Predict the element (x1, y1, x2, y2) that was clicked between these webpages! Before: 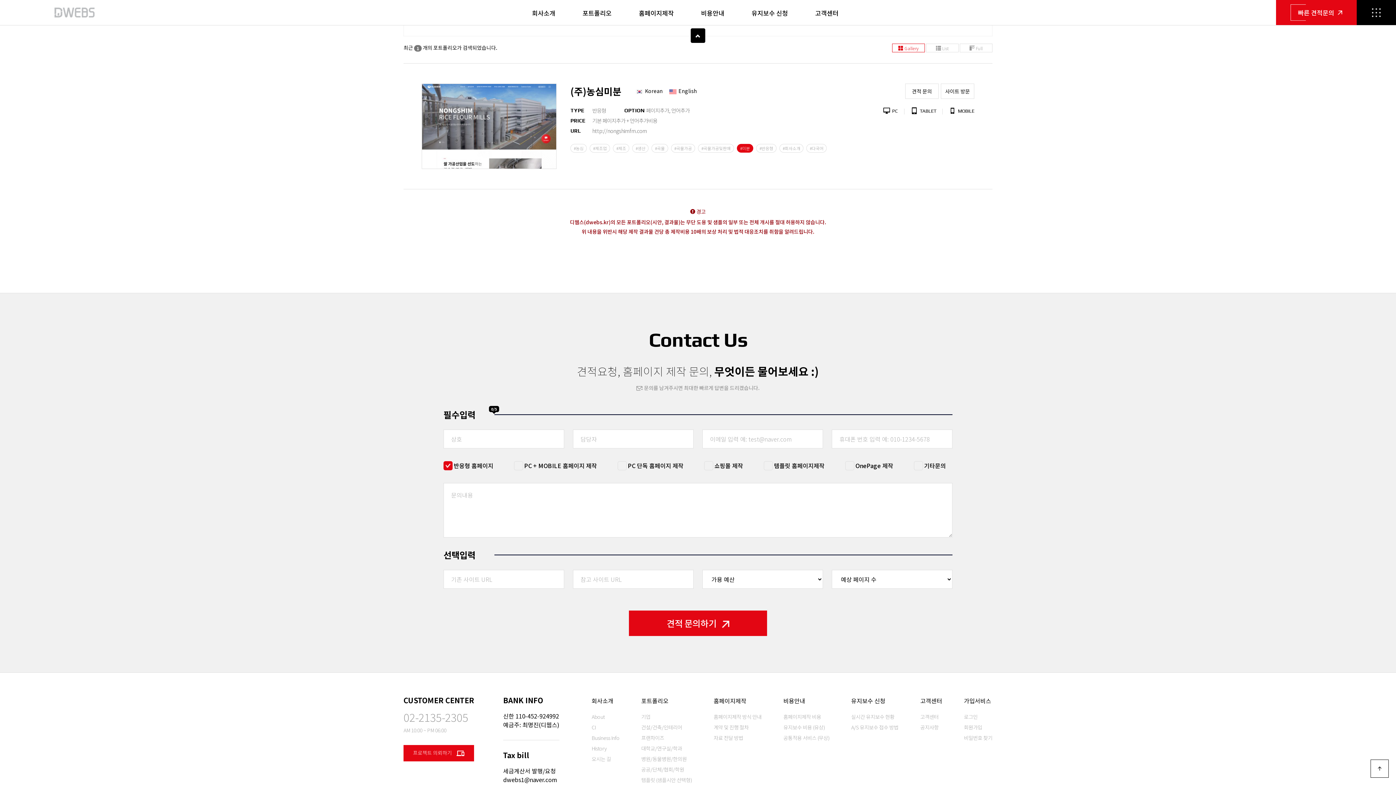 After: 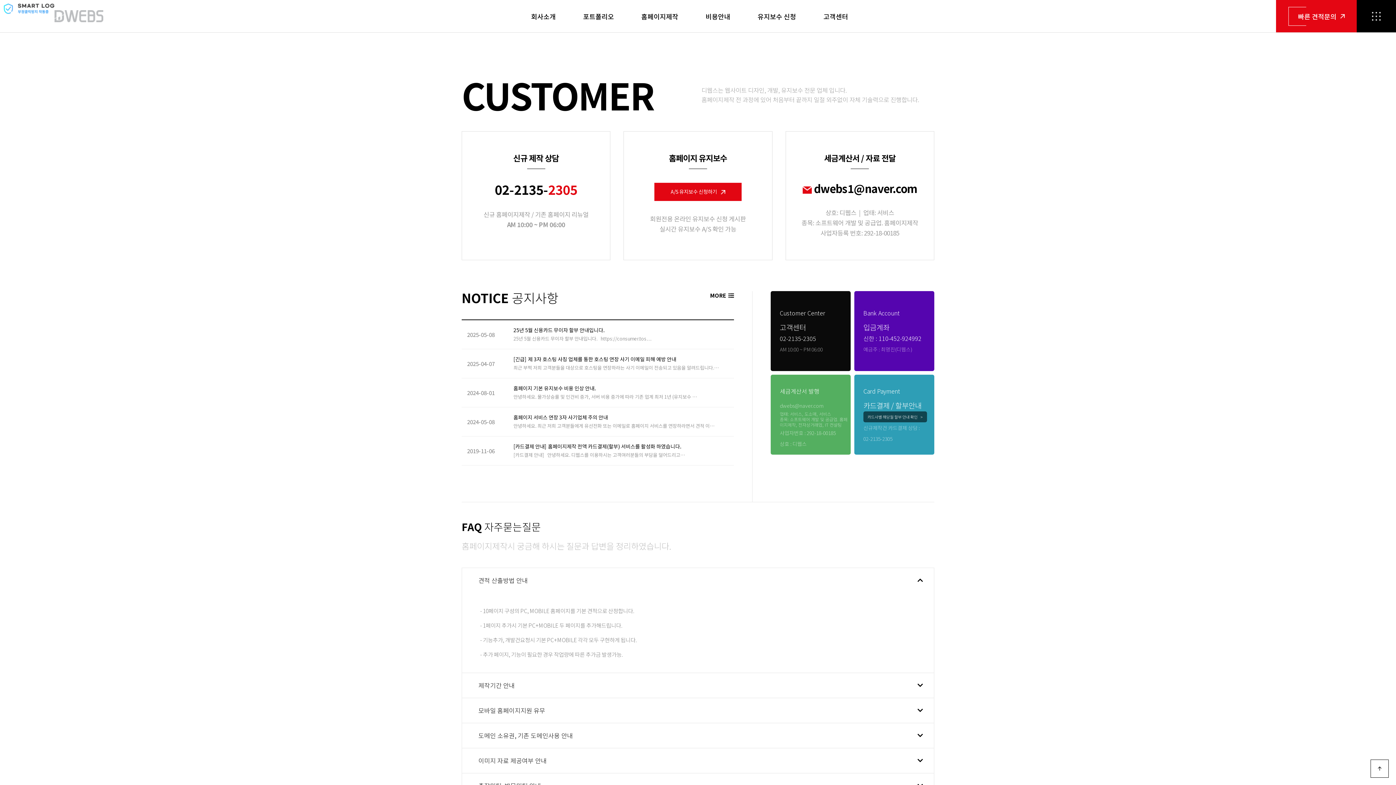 Action: bbox: (920, 696, 942, 705) label: 고객센터